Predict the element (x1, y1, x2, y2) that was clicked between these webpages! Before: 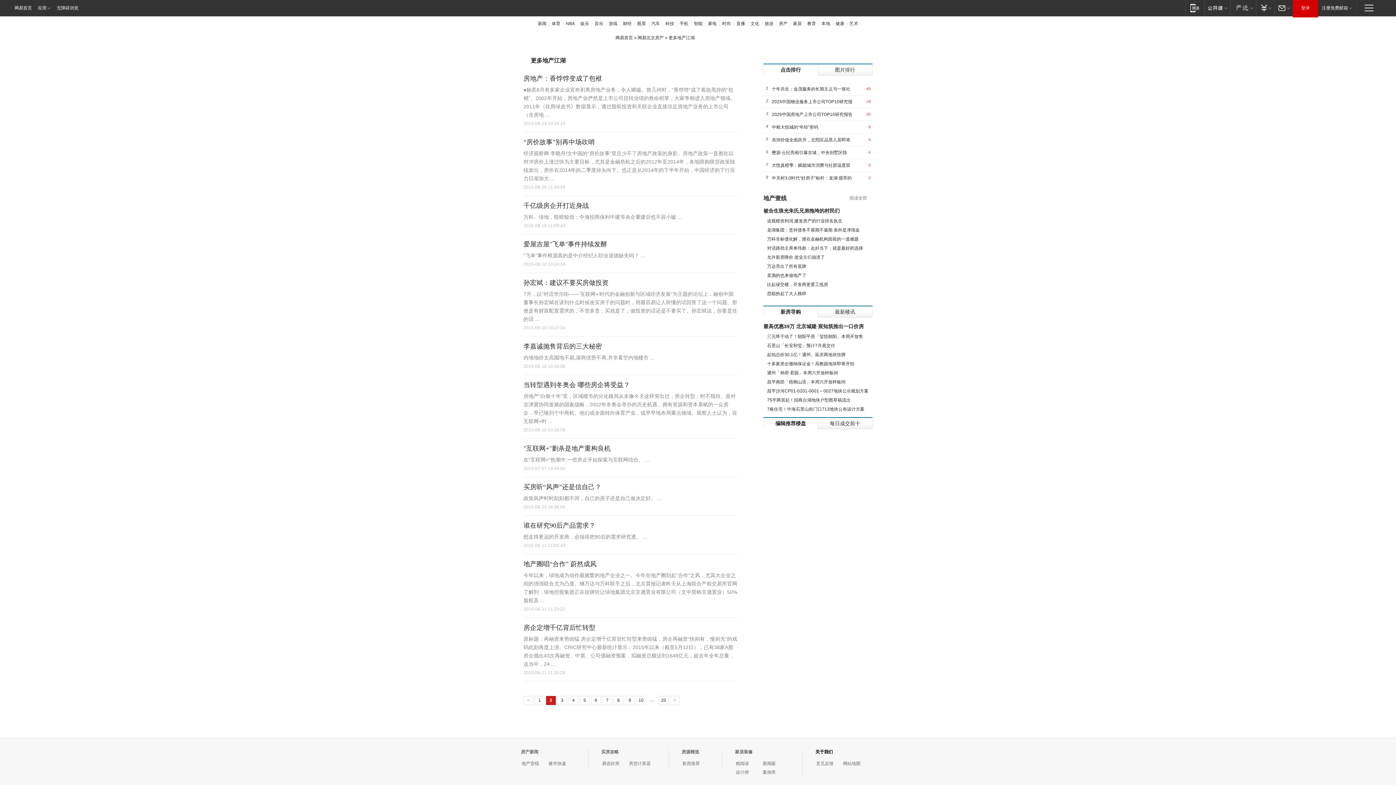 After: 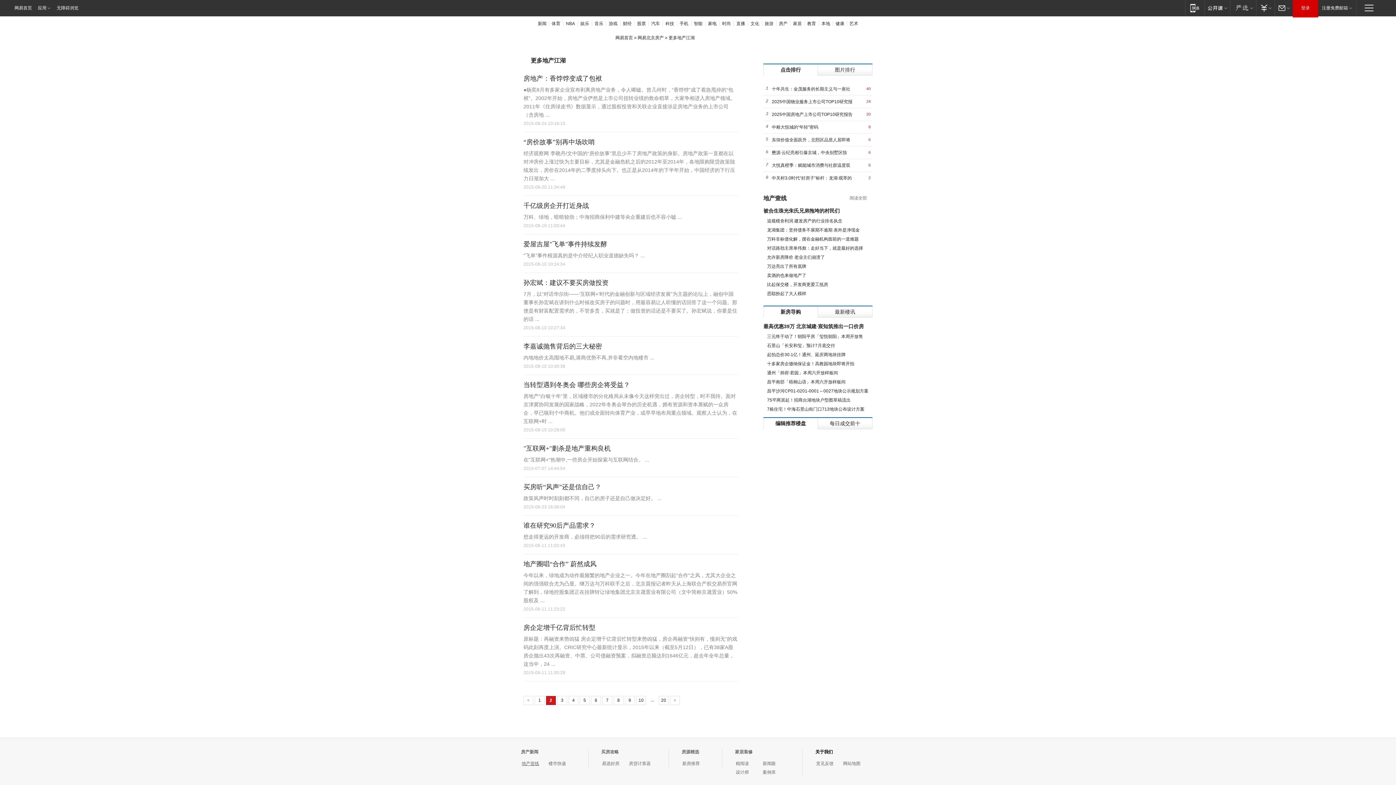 Action: bbox: (521, 761, 539, 766) label: 地产壹线